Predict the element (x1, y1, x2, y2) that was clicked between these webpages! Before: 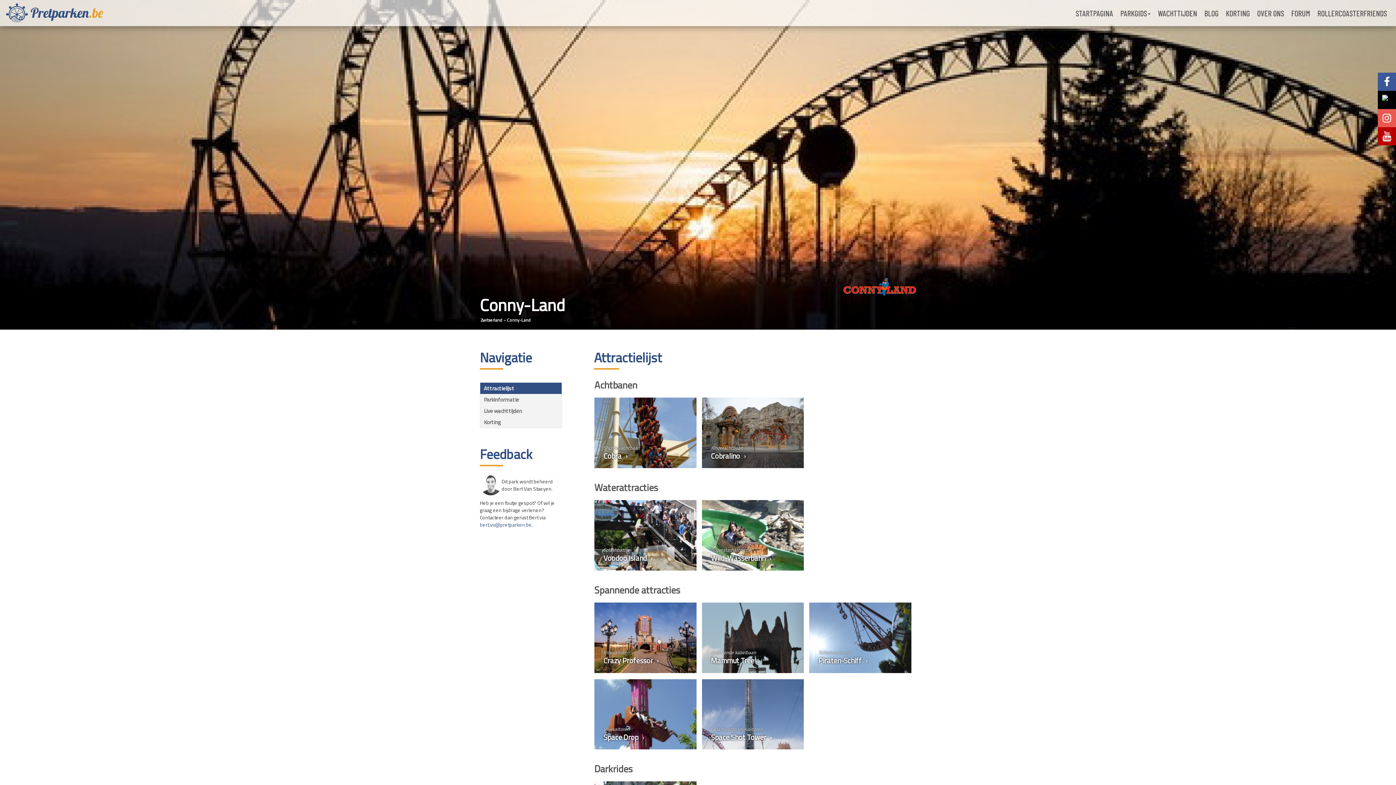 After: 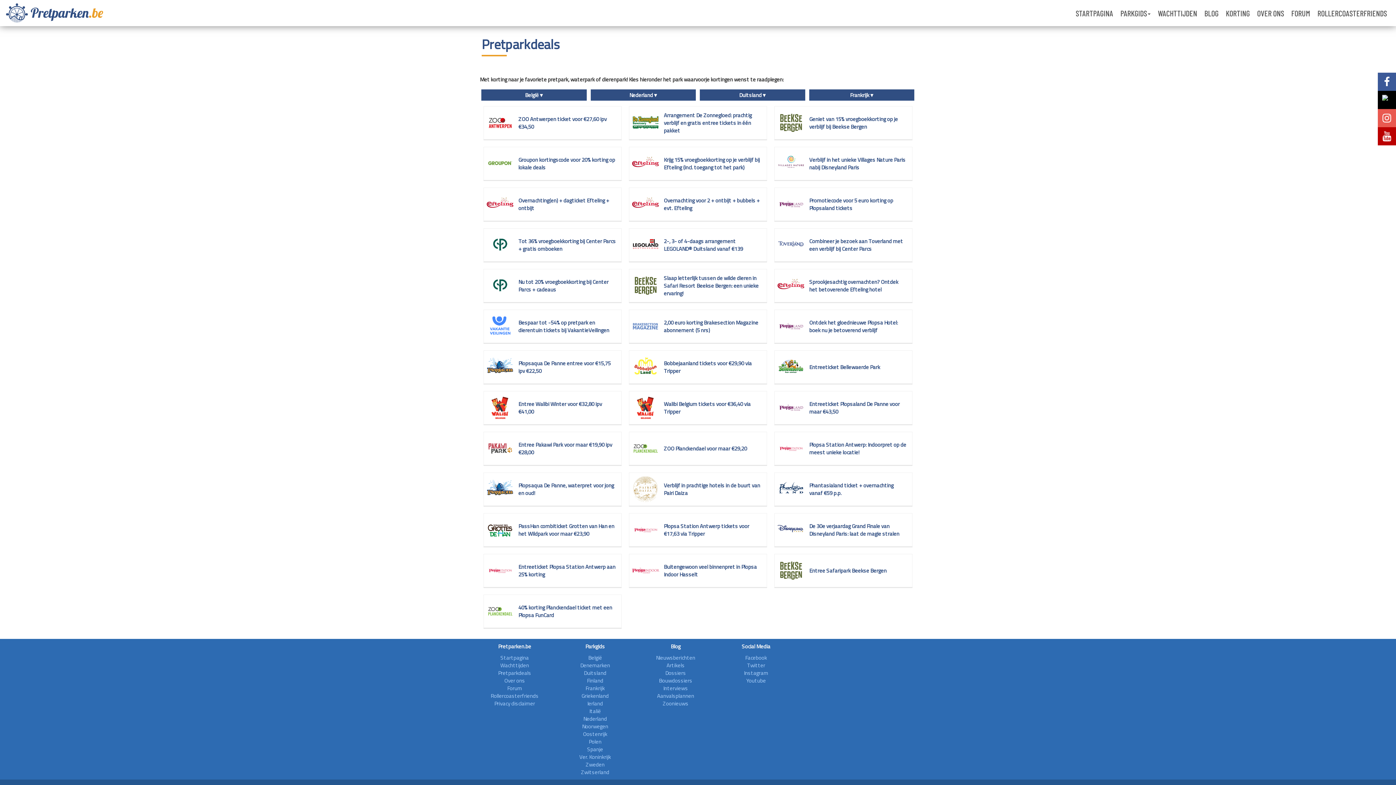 Action: bbox: (1226, 5, 1250, 20) label: KORTING